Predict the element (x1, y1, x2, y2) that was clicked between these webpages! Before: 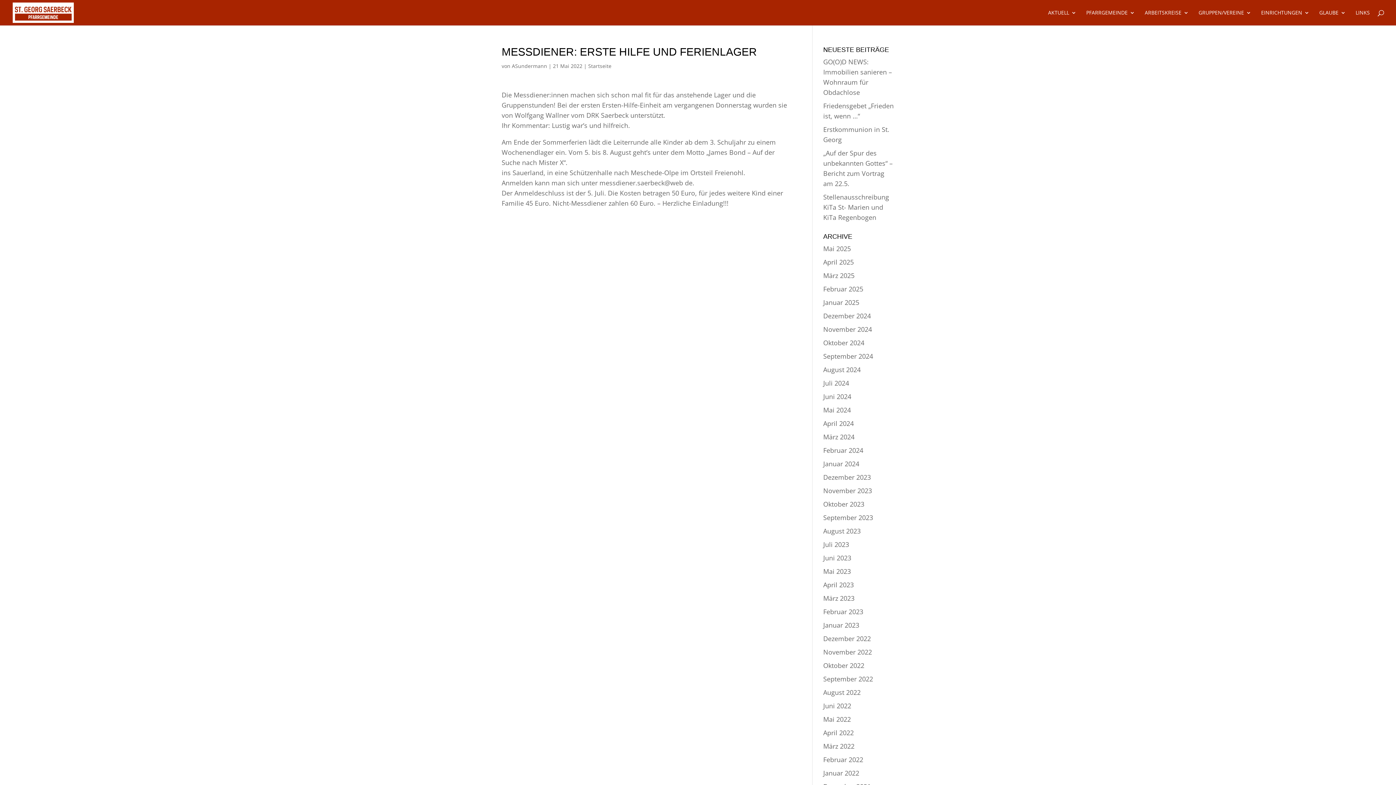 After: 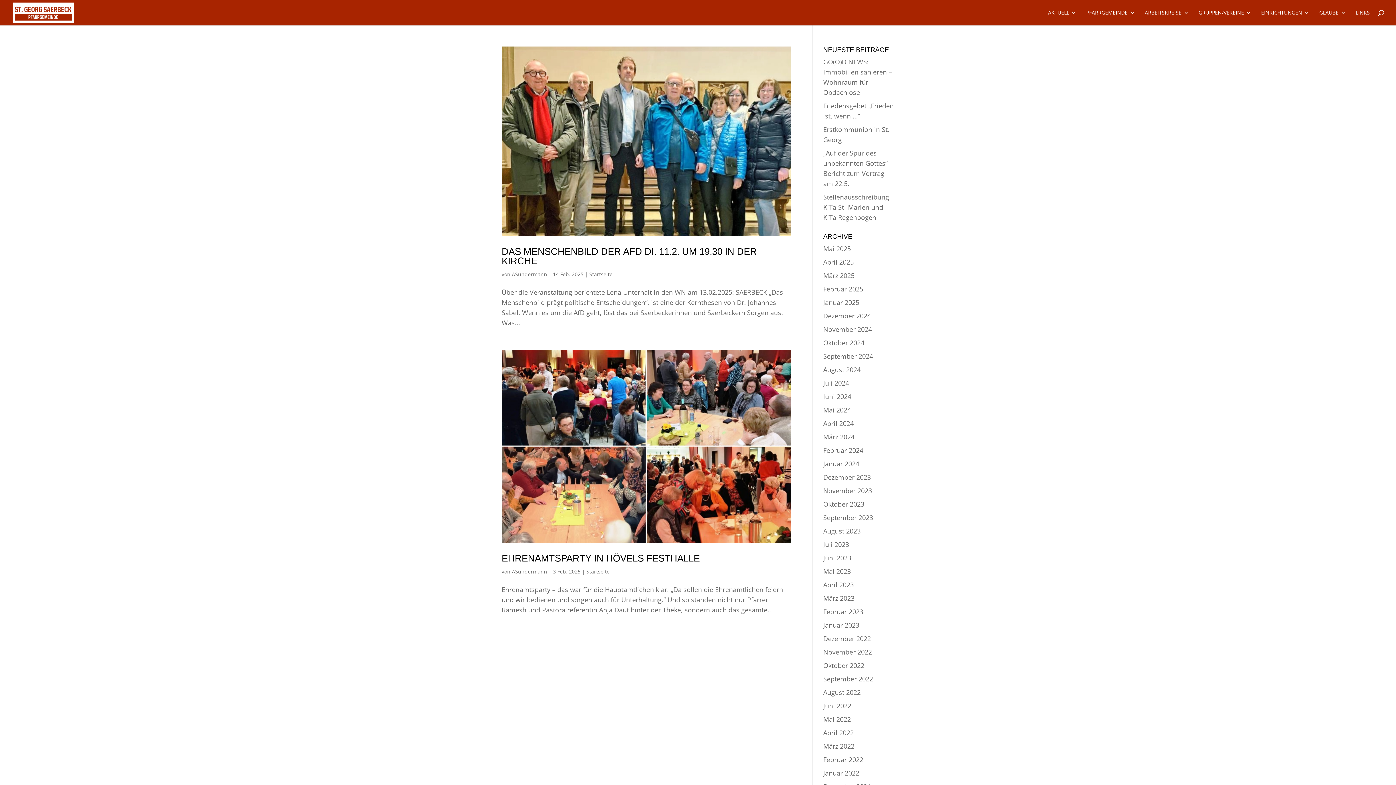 Action: bbox: (823, 284, 863, 293) label: Februar 2025